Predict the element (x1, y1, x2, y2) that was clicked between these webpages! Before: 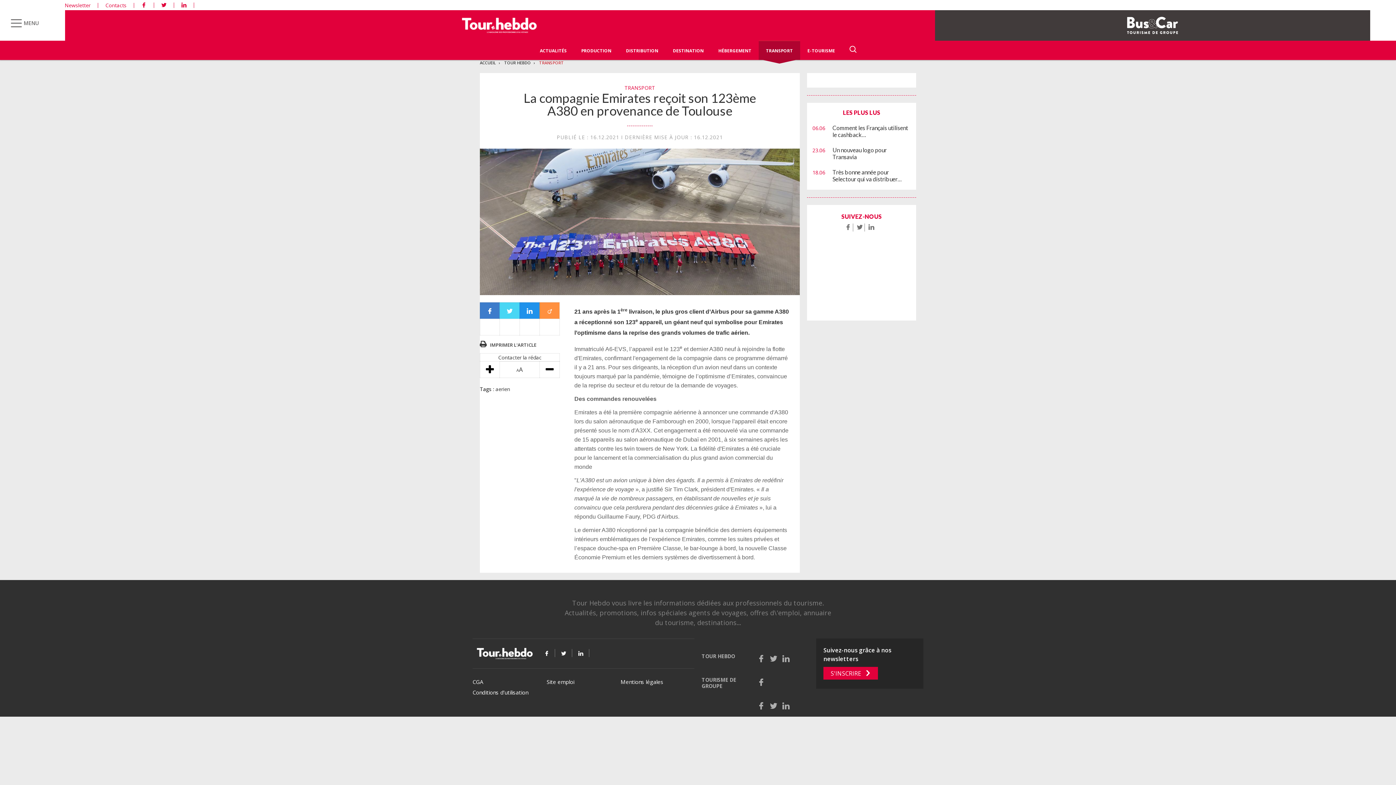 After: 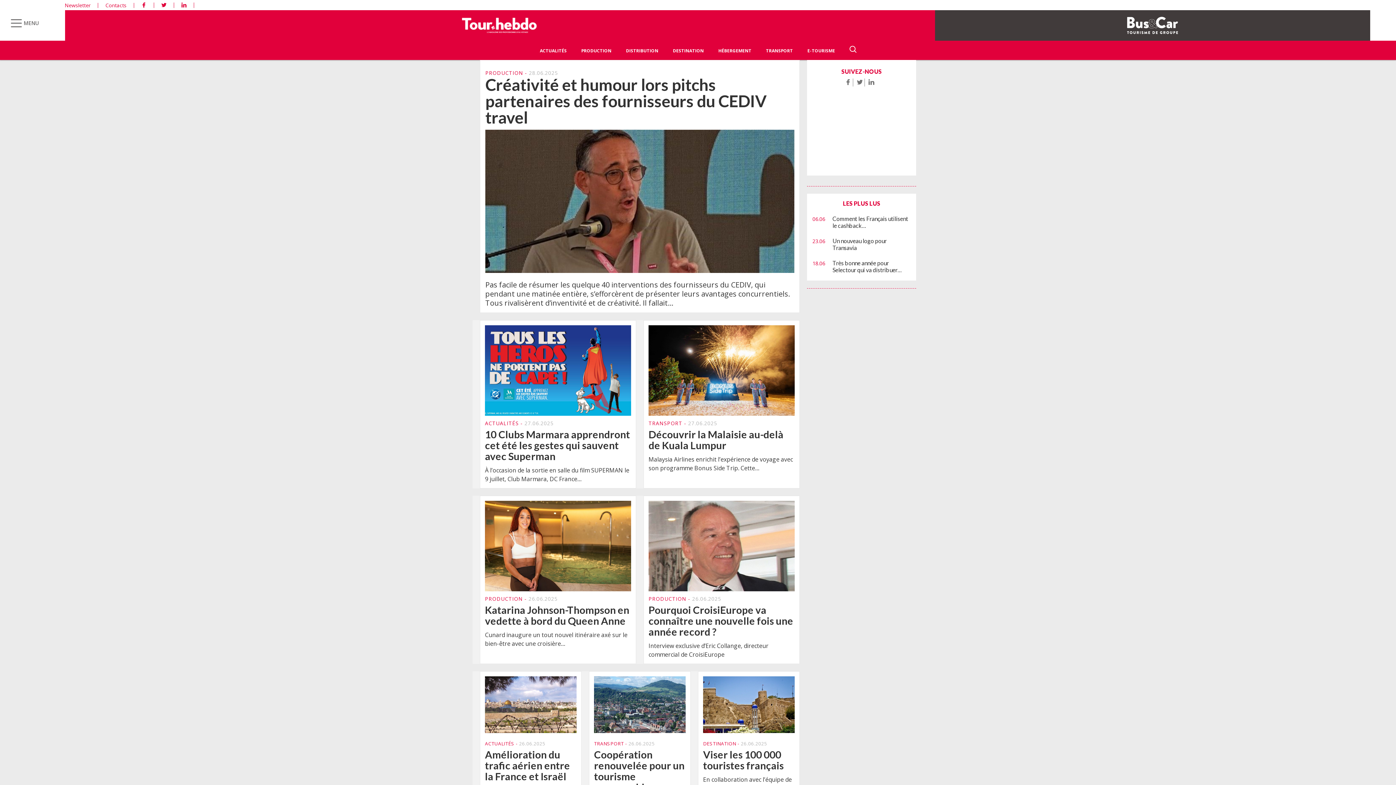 Action: bbox: (108, 17, 891, 33)